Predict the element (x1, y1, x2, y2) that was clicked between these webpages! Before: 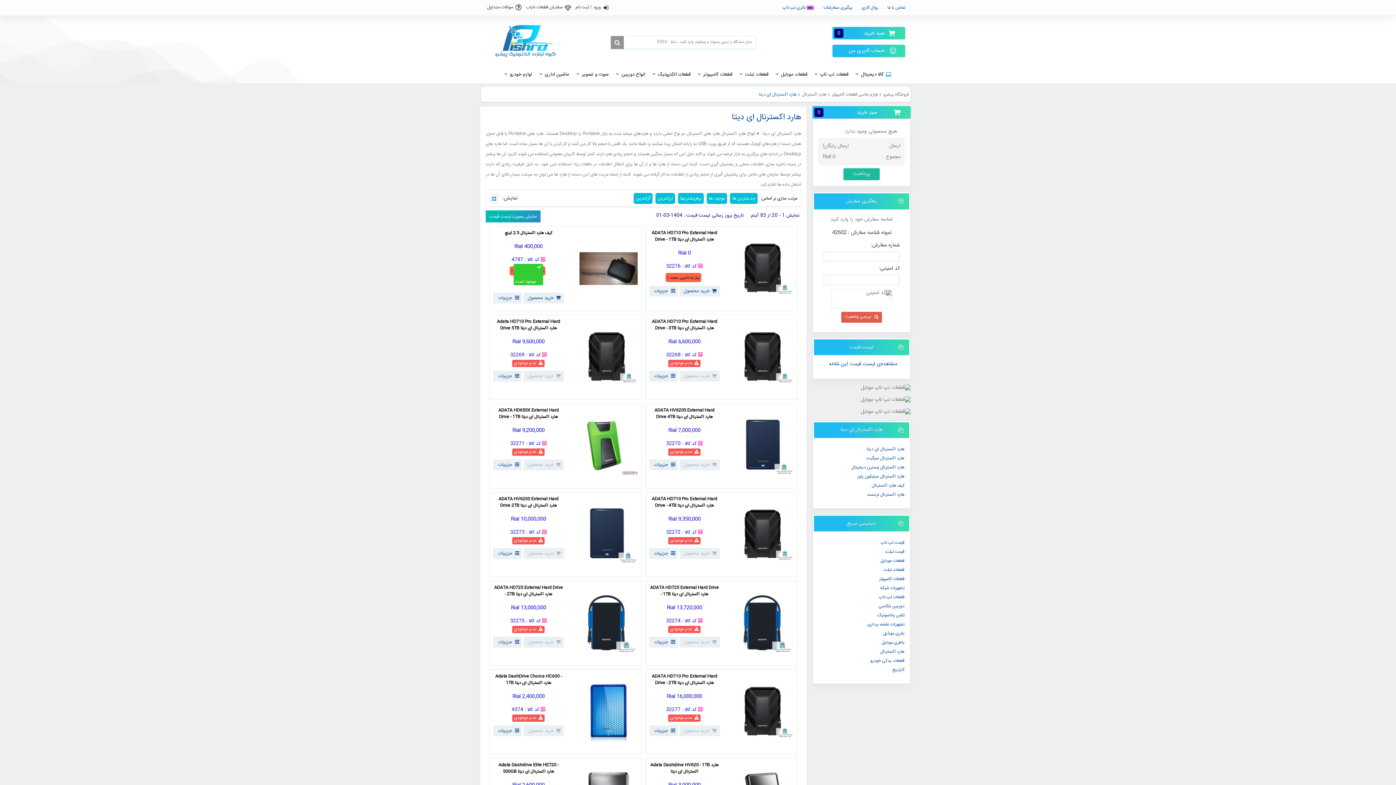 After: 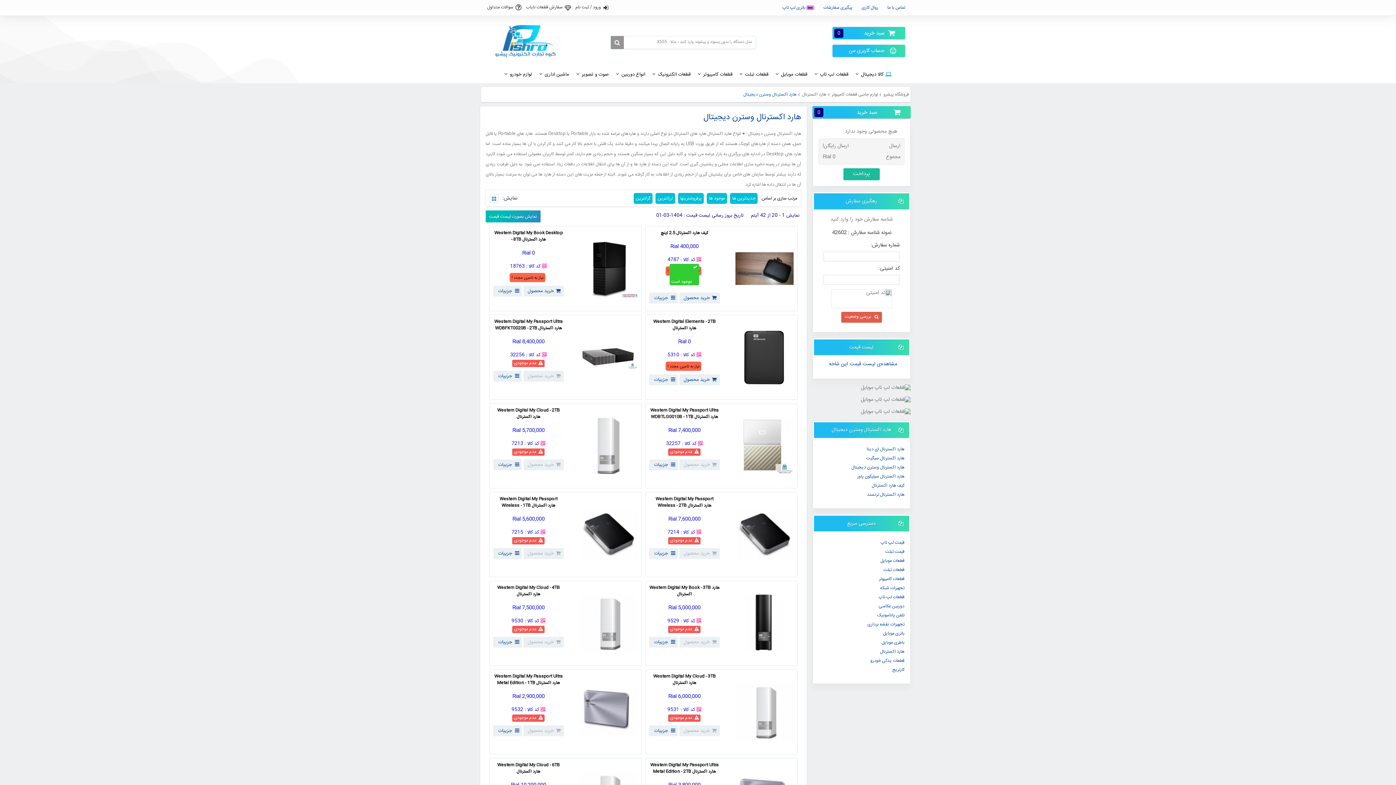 Action: bbox: (851, 463, 904, 471) label: هارد اکسترنال وسترن دیجیتال